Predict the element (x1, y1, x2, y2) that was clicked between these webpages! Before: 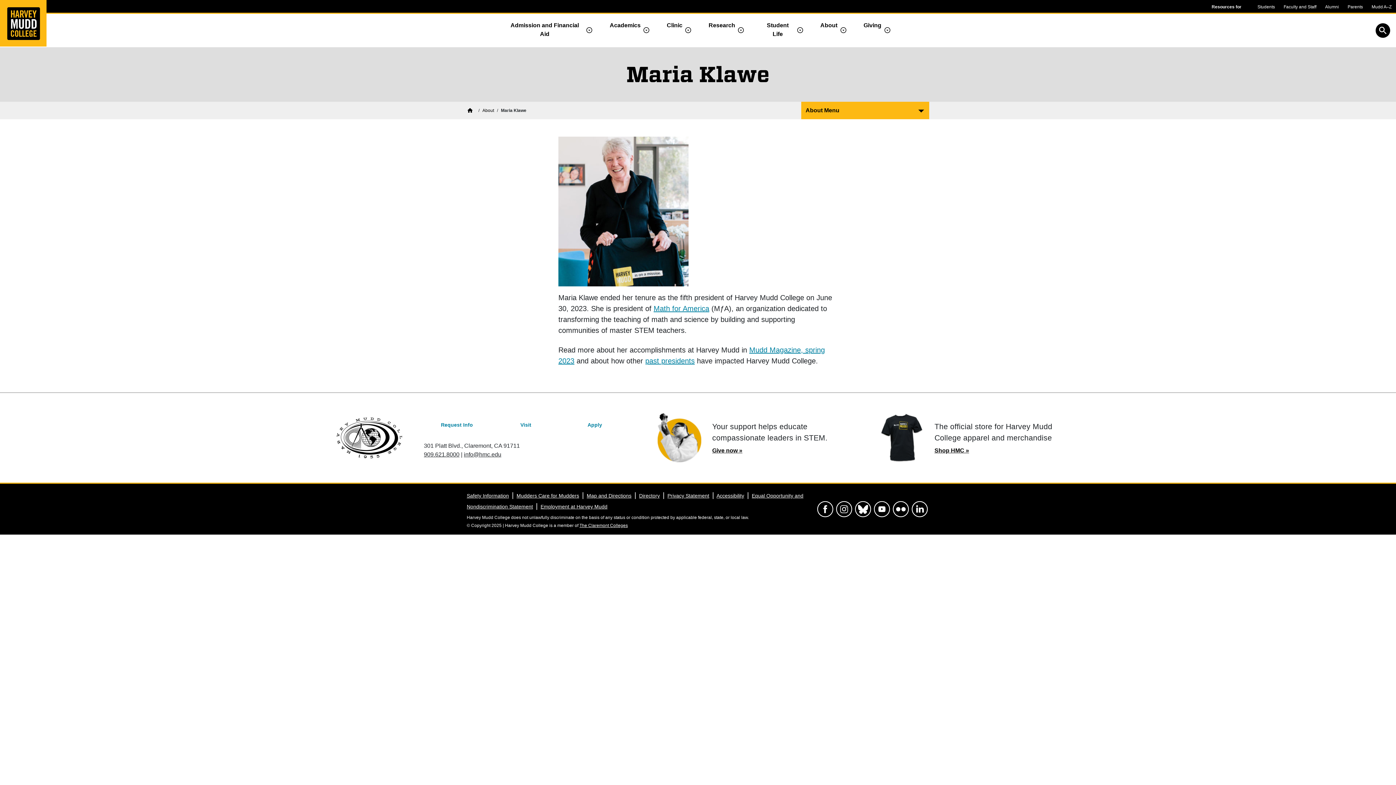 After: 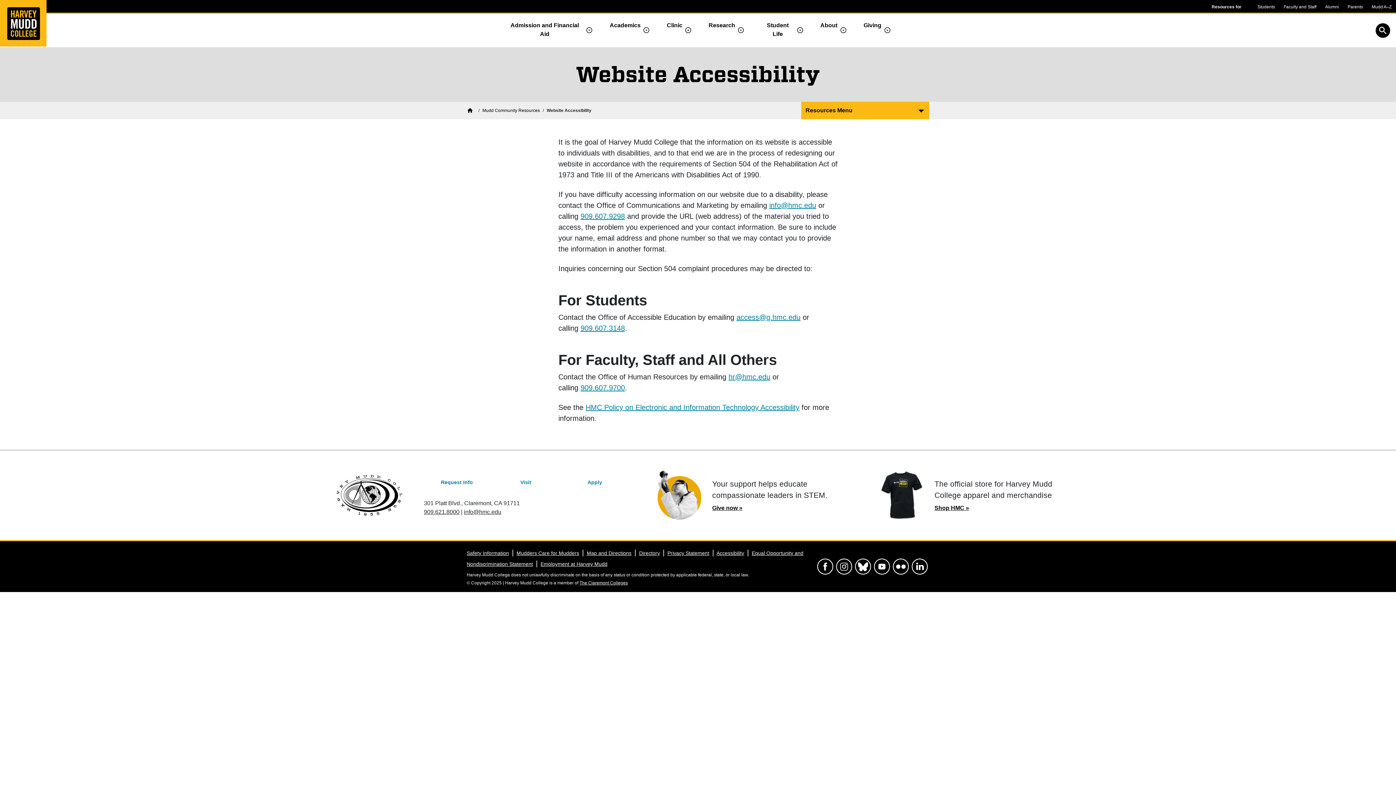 Action: label: Accessibility bbox: (716, 493, 744, 498)